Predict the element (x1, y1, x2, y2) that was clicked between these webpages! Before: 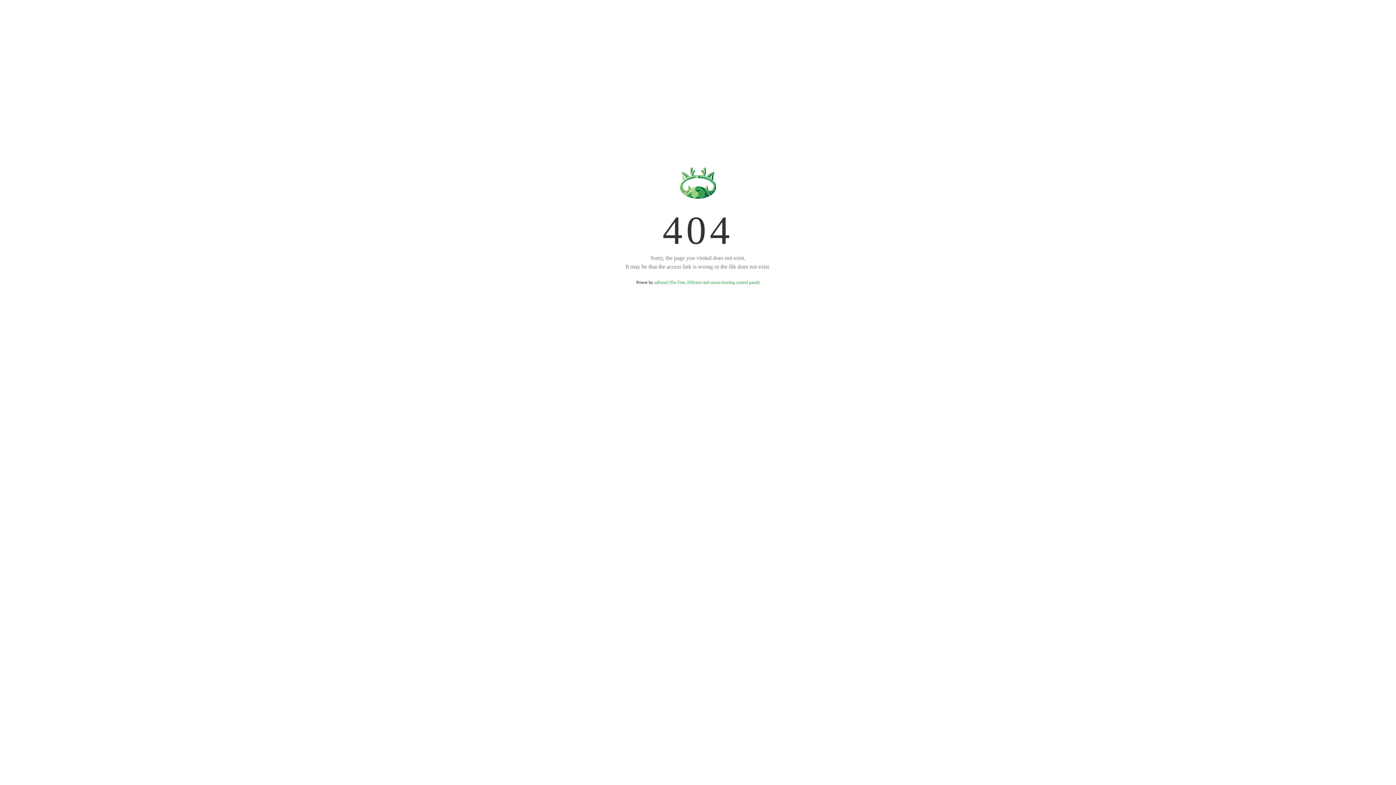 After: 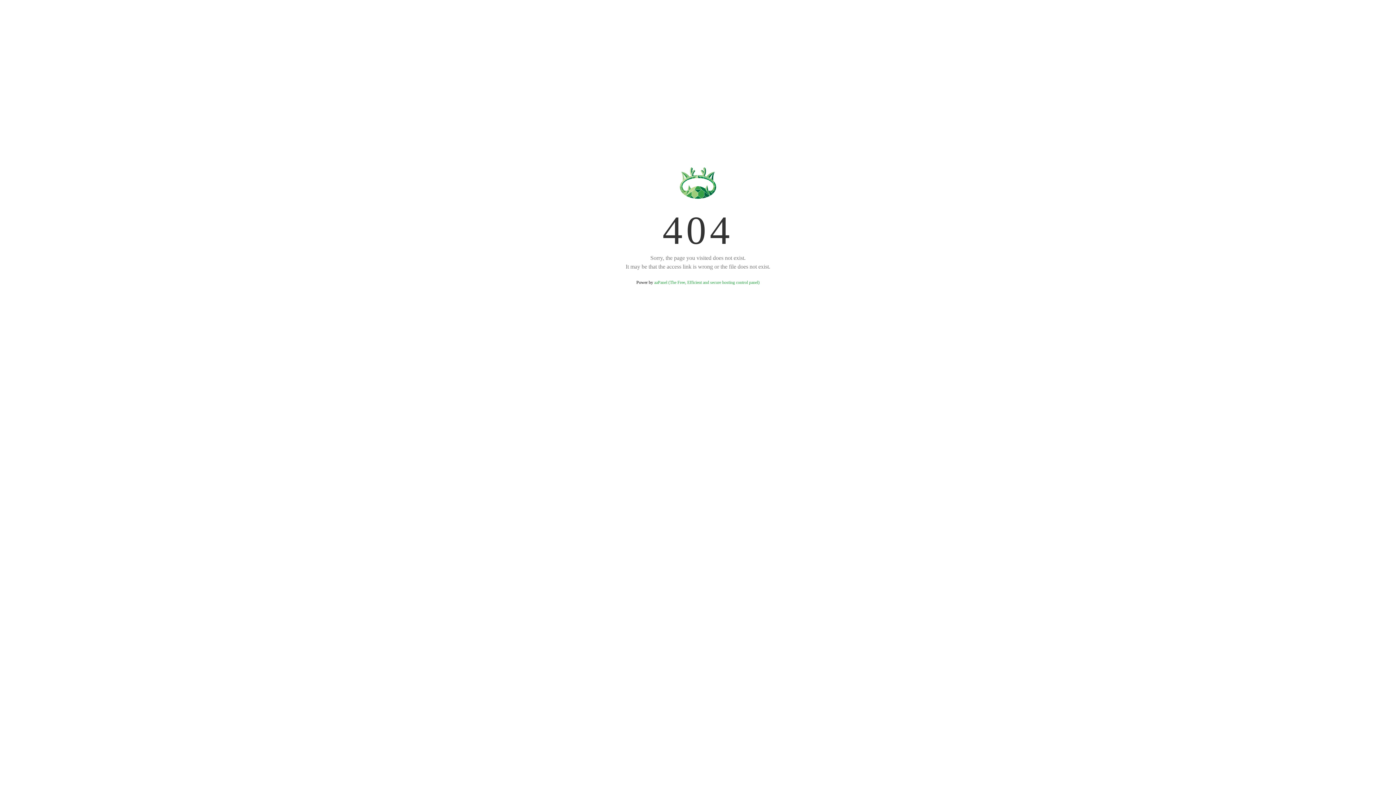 Action: bbox: (654, 280, 759, 285) label: aaPanel (The Free, Efficient and secure hosting control panel)